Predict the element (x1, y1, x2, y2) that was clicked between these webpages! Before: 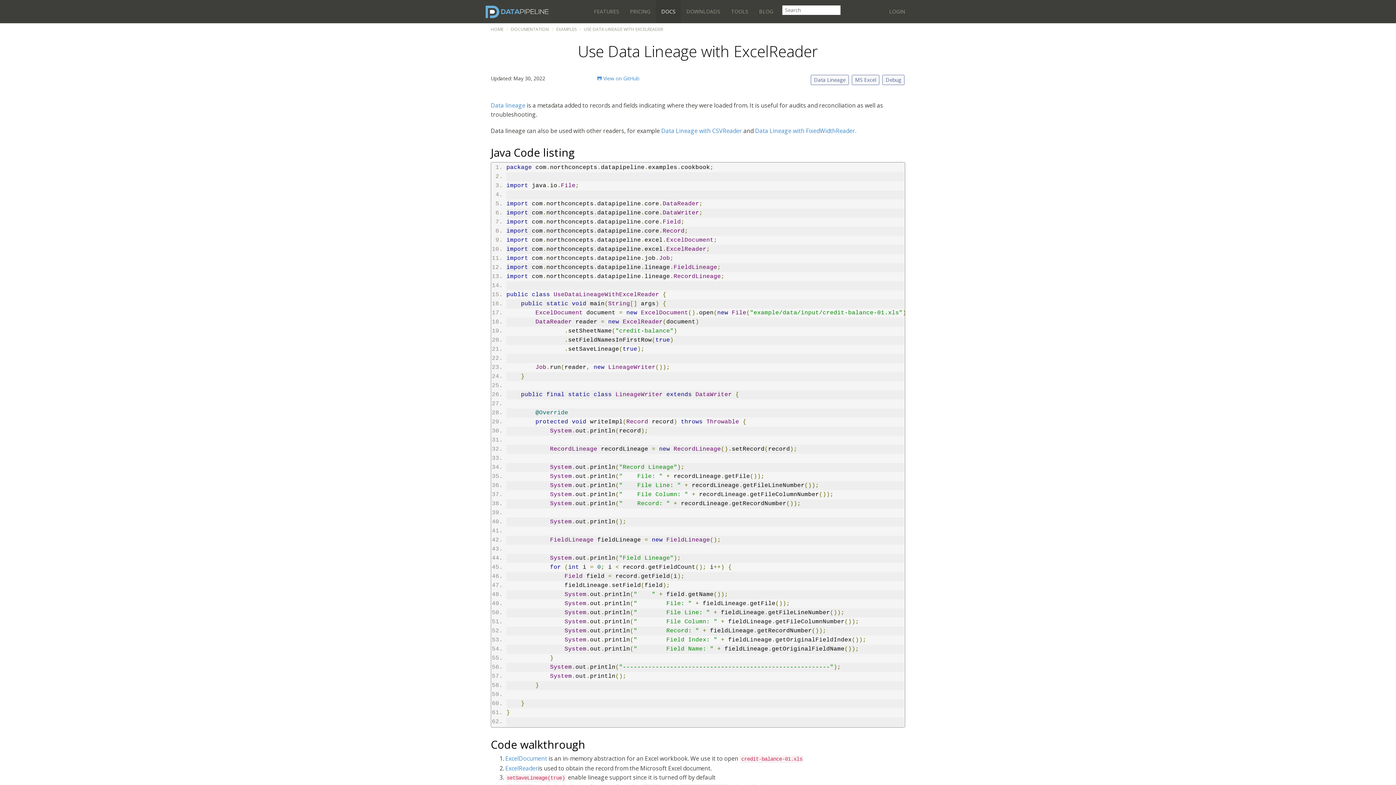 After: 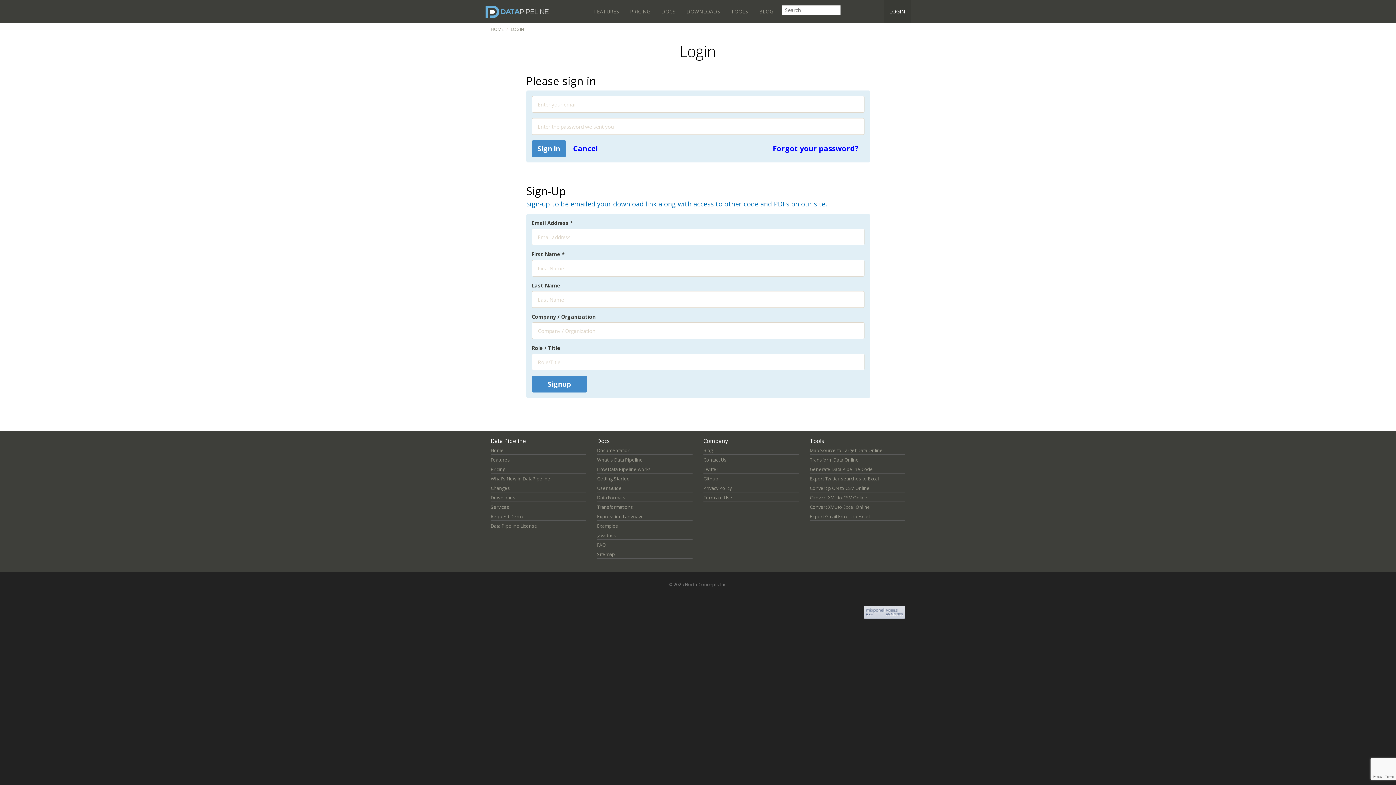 Action: label: LOGIN bbox: (884, 0, 910, 22)